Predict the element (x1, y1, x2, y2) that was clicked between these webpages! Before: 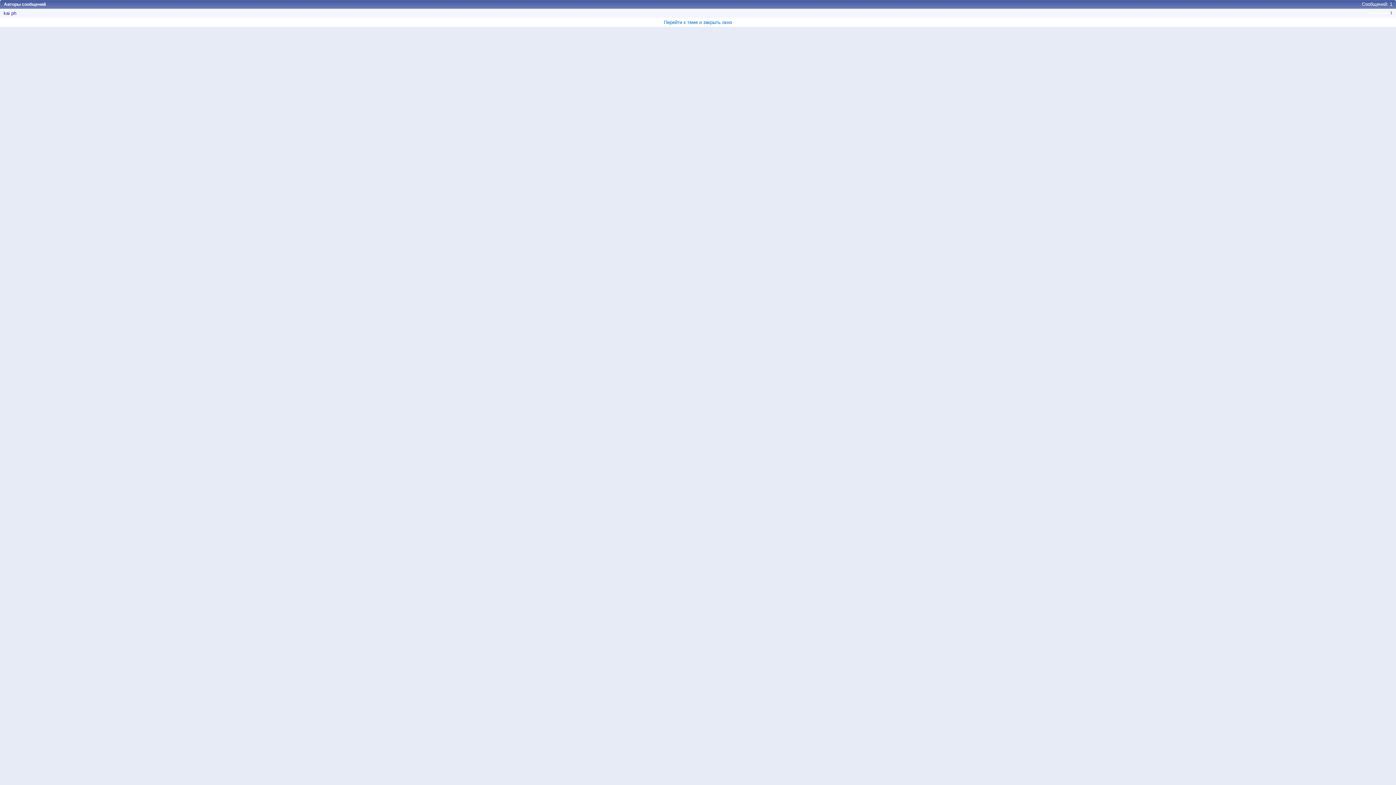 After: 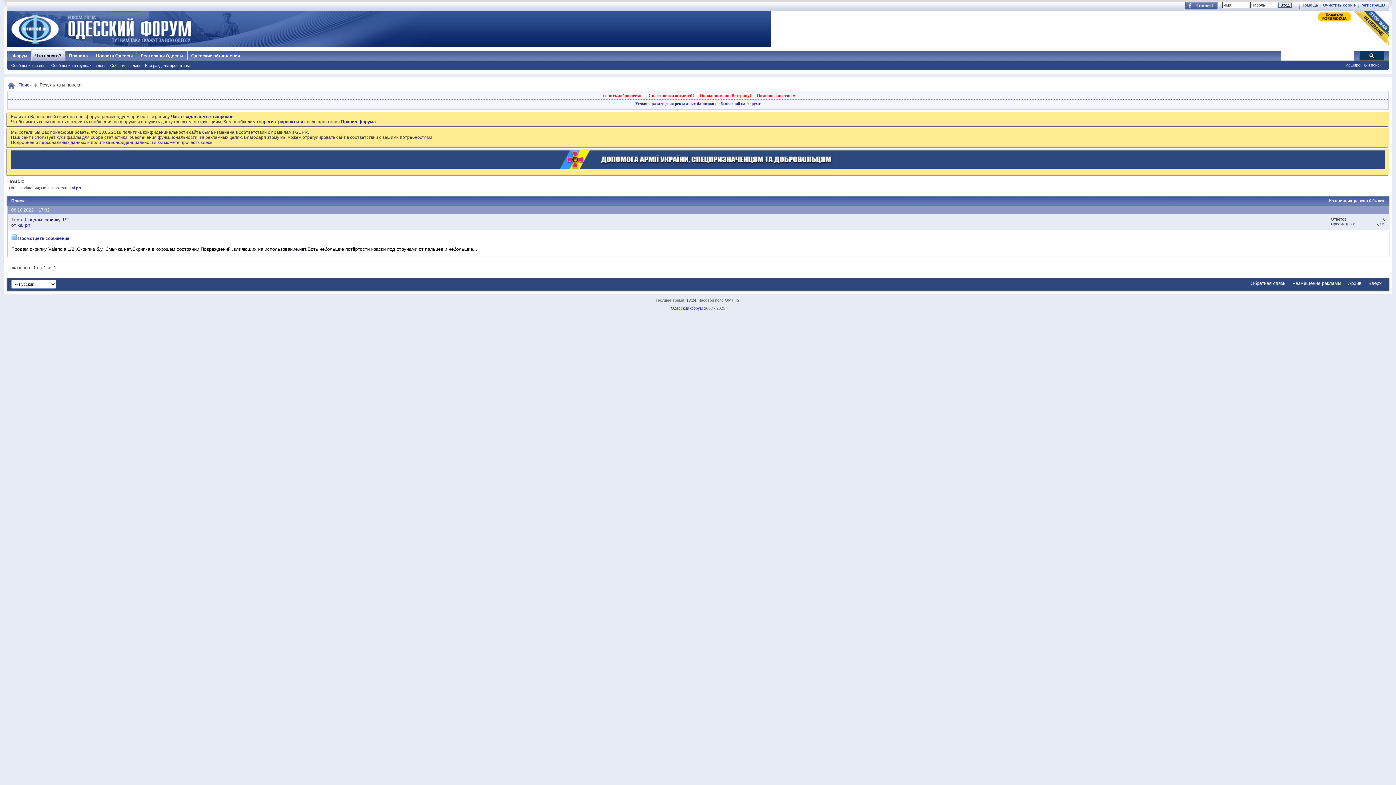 Action: label: 1 bbox: (1390, 10, 1392, 14)